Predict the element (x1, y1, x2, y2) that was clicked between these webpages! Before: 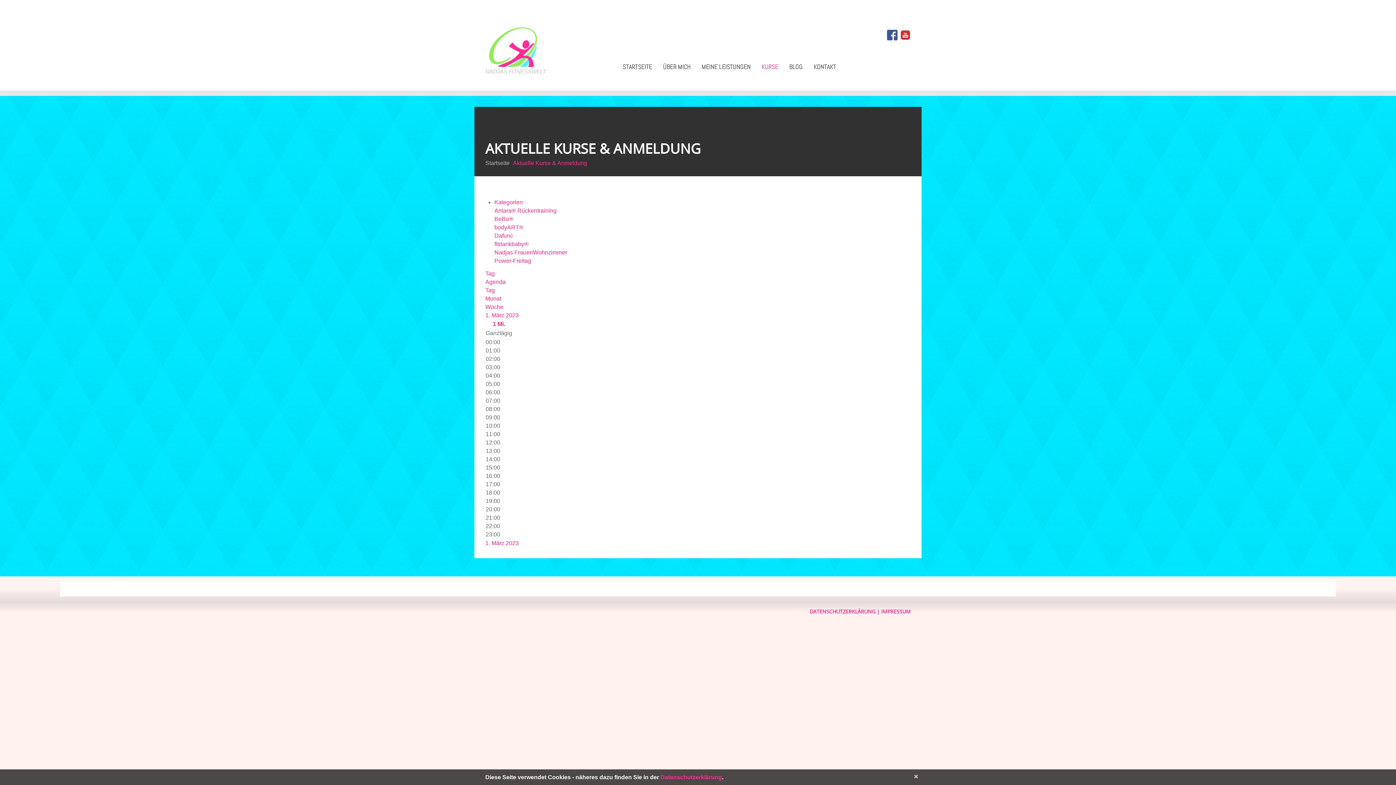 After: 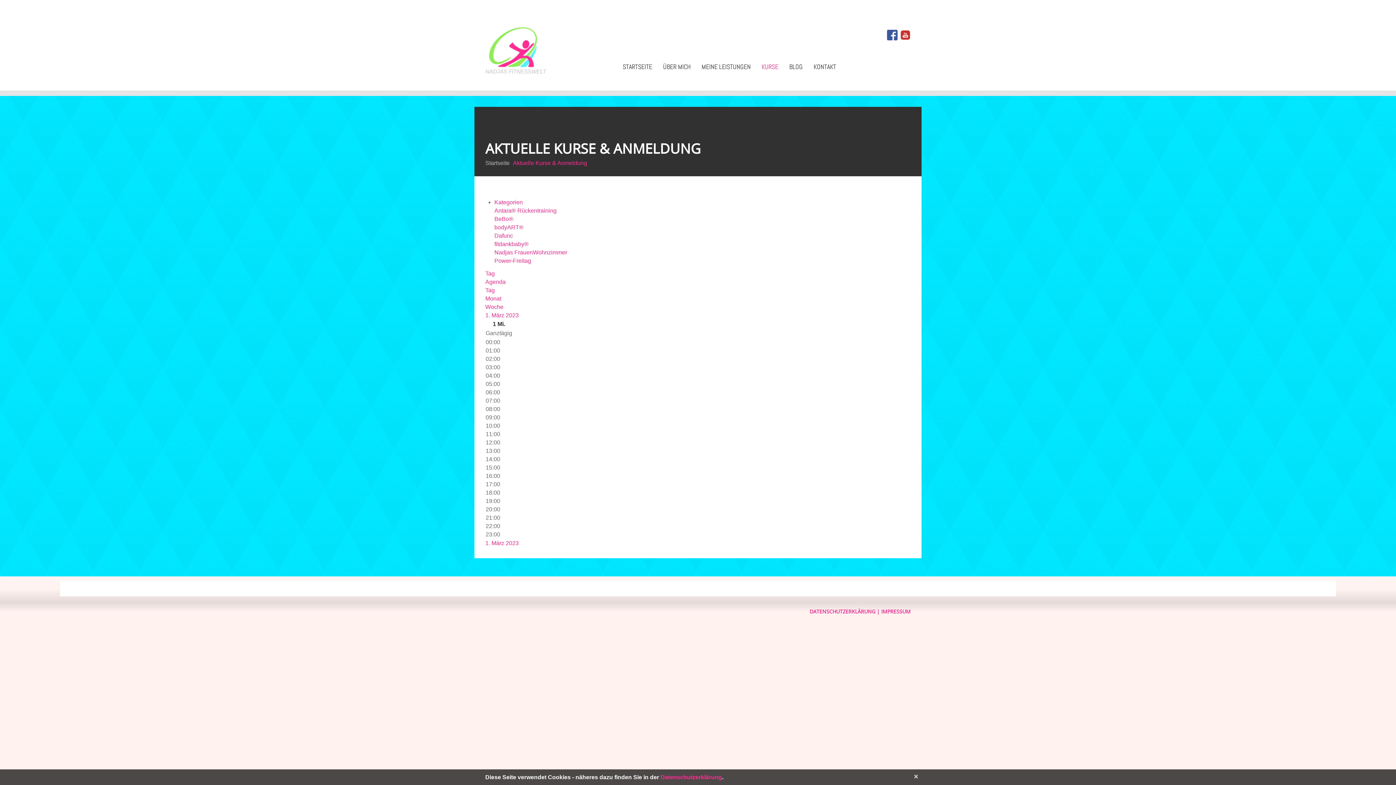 Action: bbox: (492, 320, 505, 327) label: 1 Mi.